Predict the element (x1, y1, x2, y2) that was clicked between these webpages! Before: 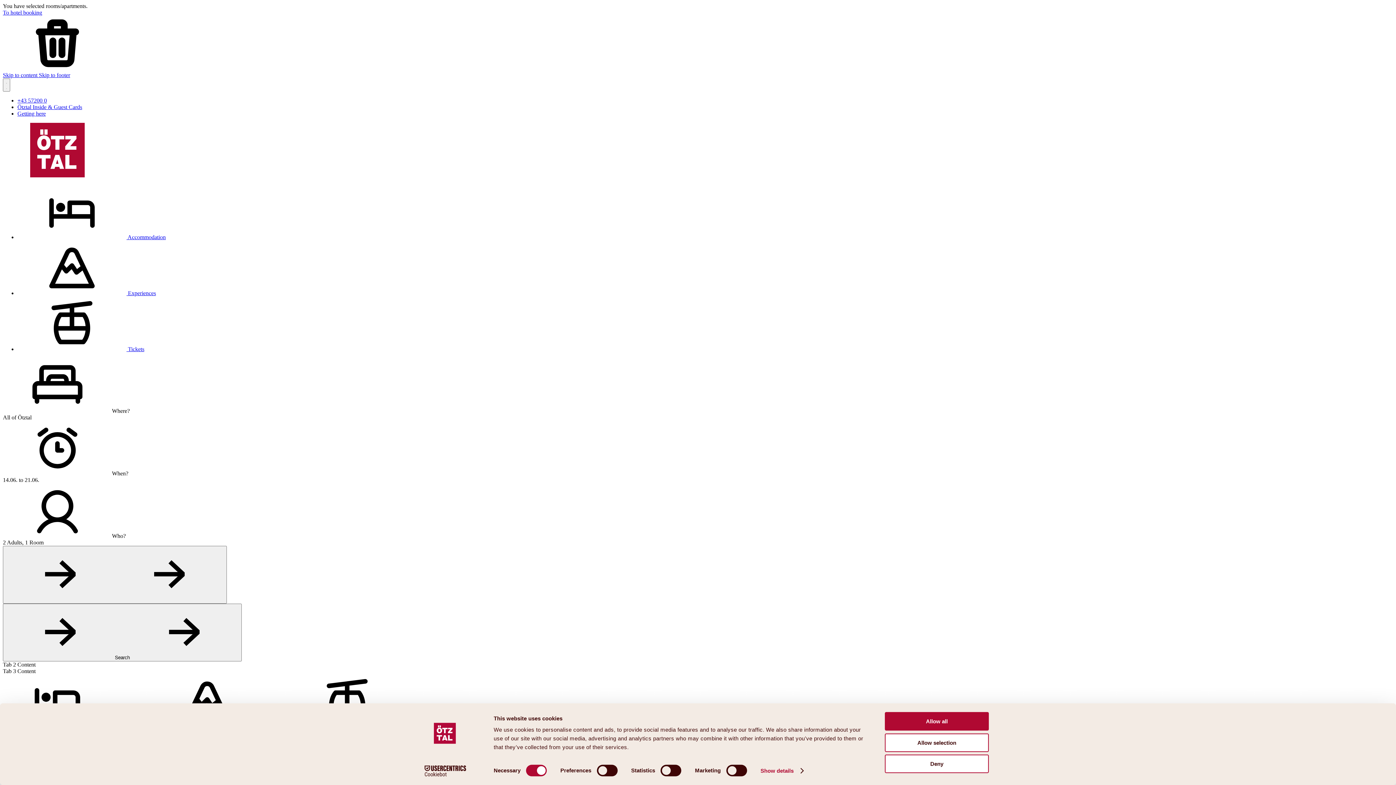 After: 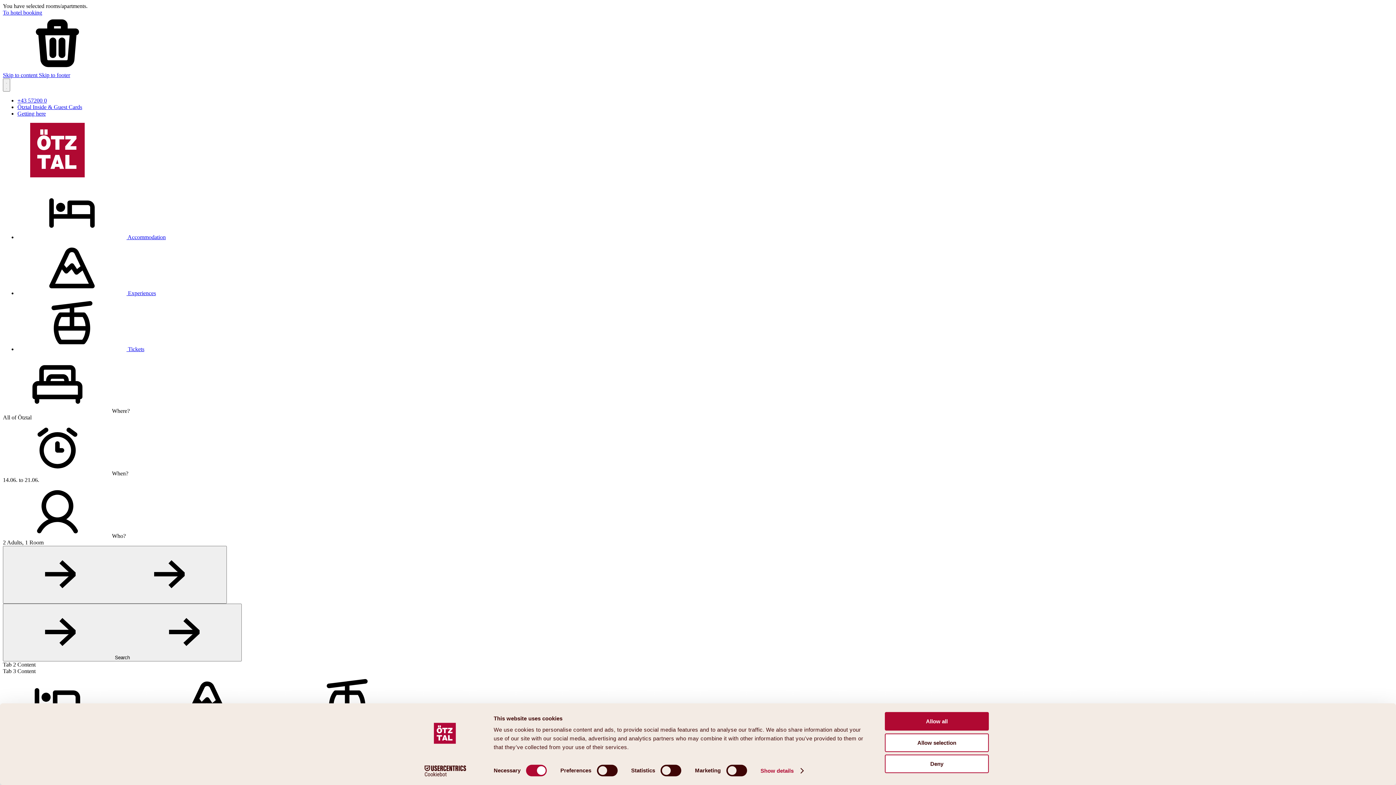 Action: label:  Tickets bbox: (17, 346, 144, 352)